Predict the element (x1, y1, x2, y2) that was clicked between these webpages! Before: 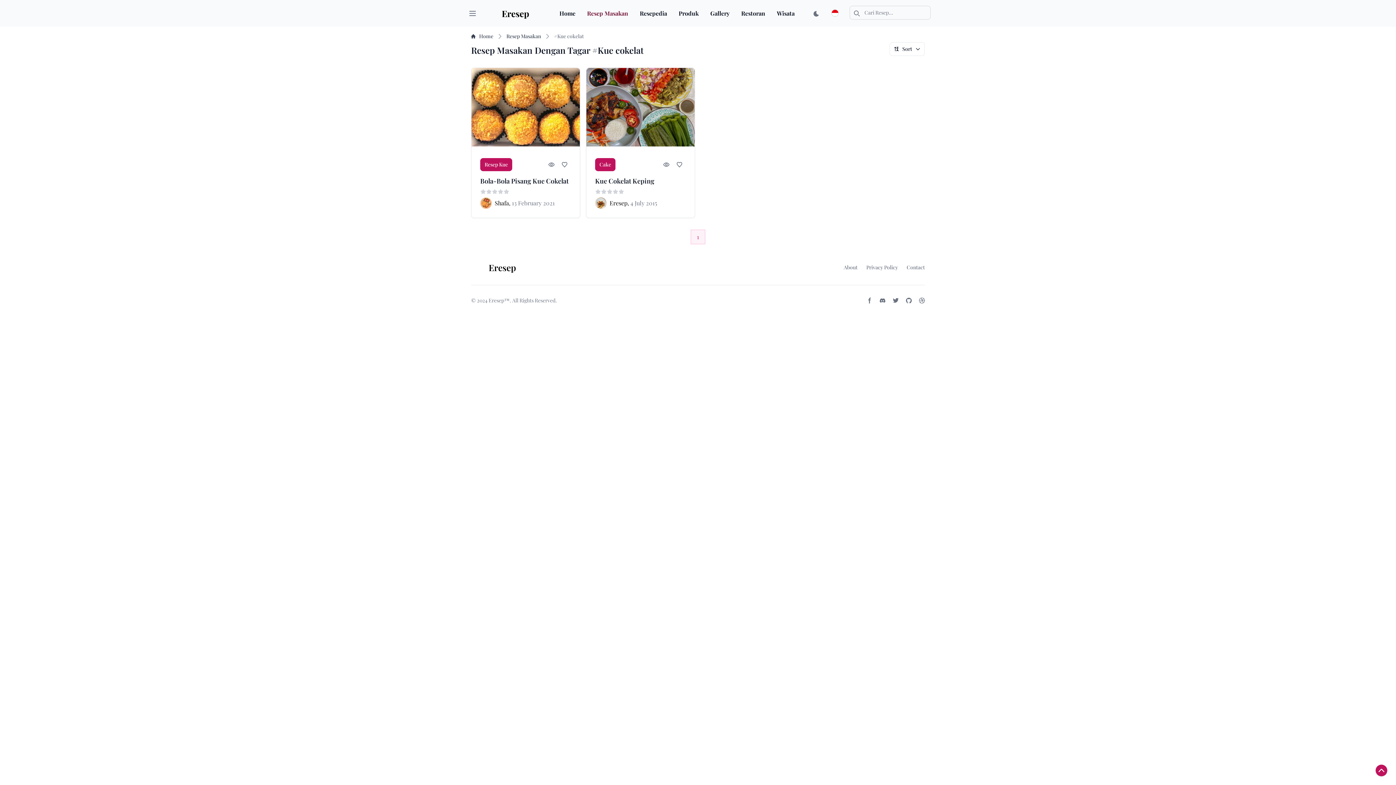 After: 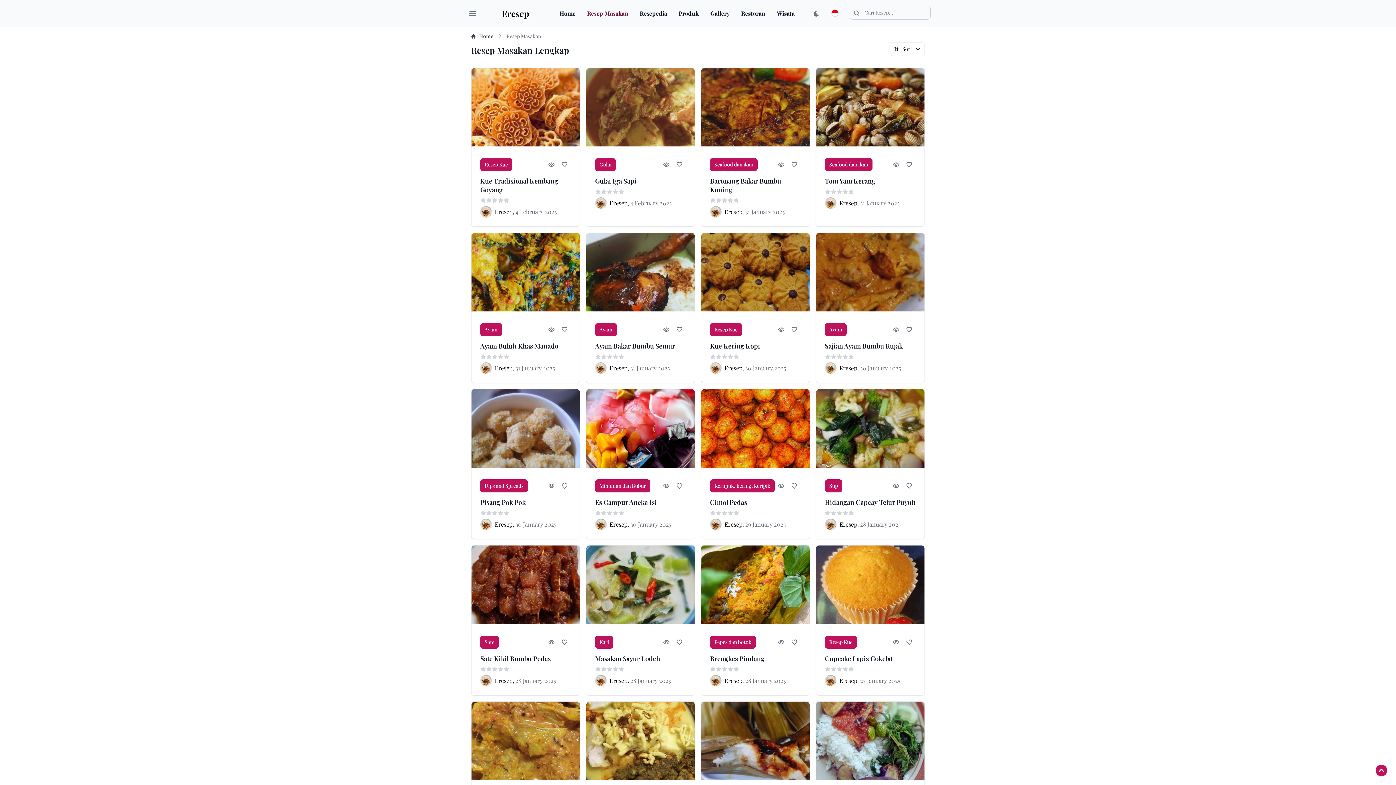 Action: label: Resep Masakan bbox: (587, 9, 628, 17)